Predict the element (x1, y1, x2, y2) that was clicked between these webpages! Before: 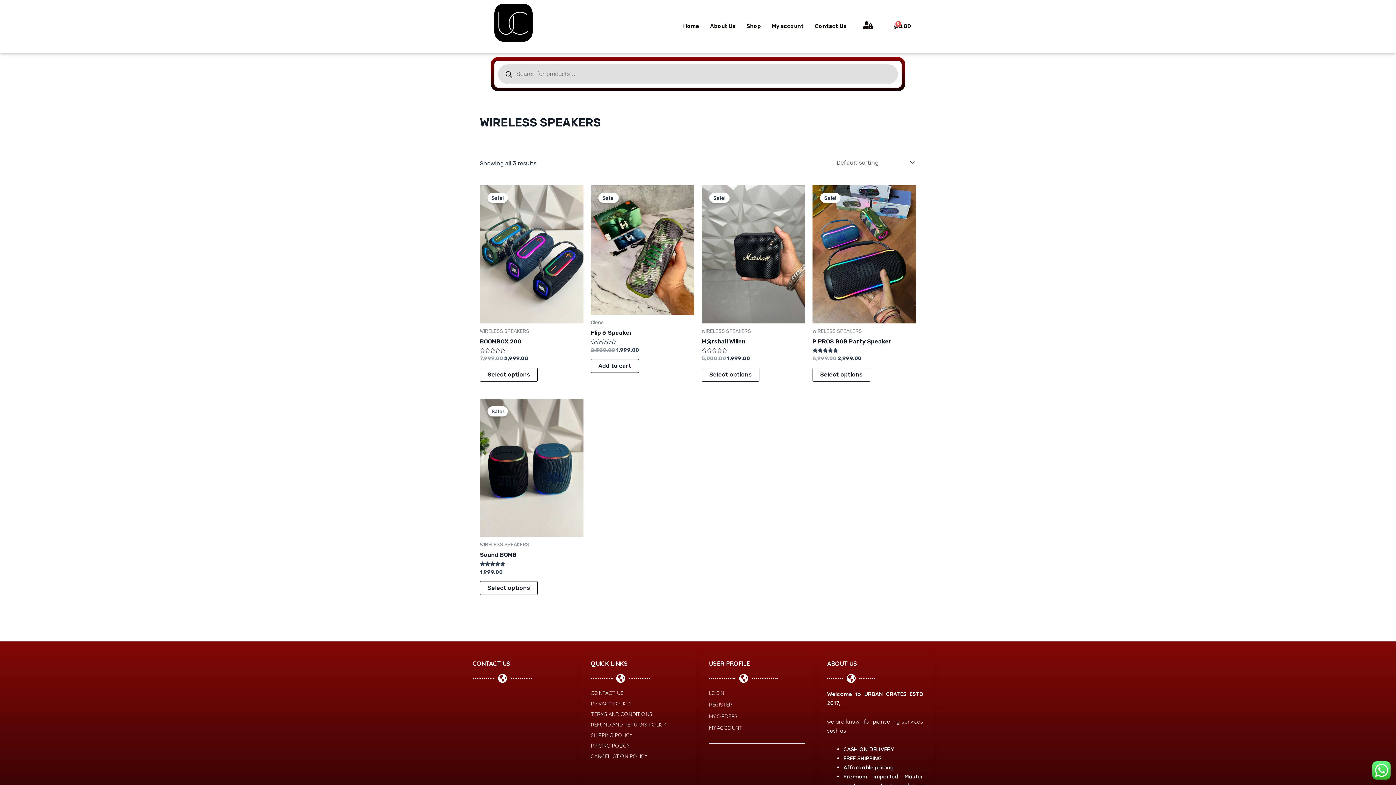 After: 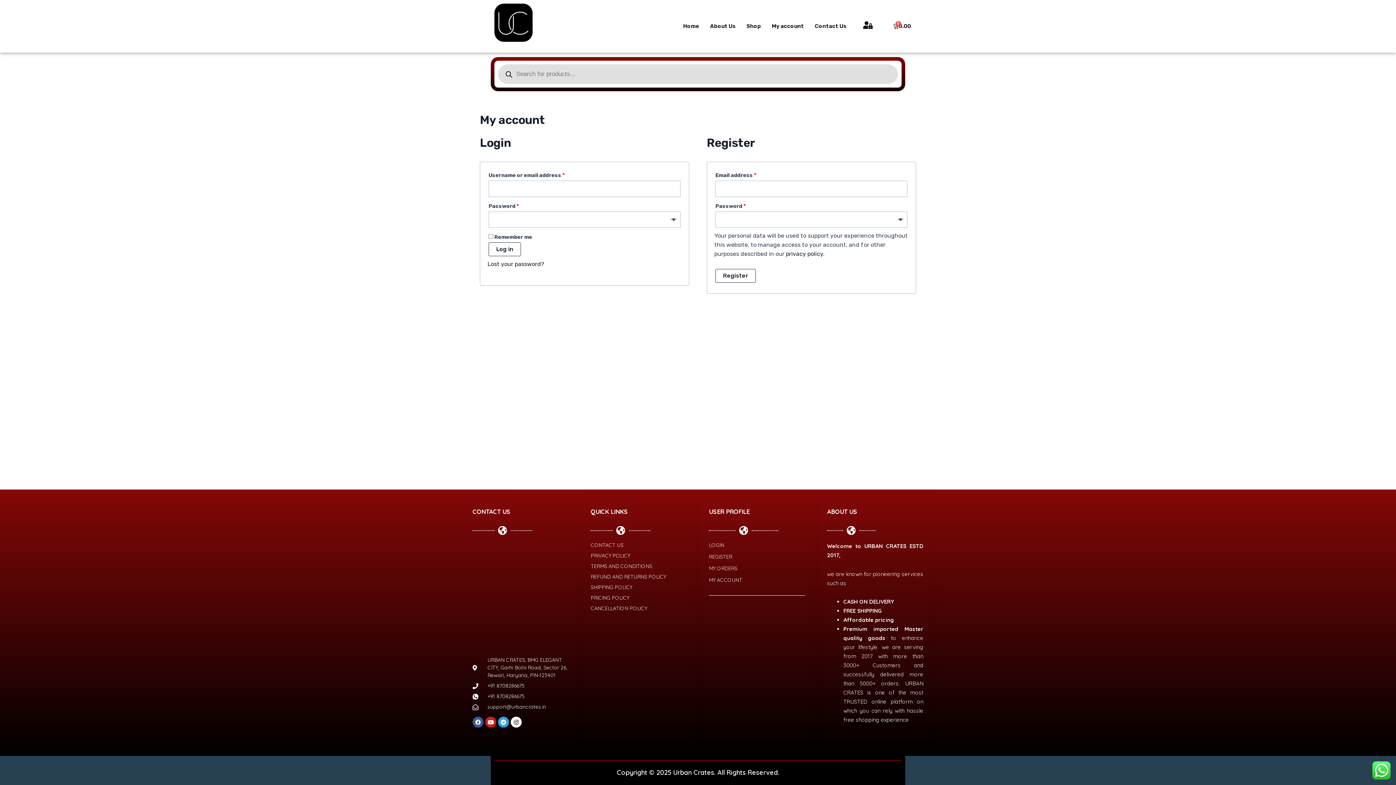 Action: bbox: (709, 701, 805, 709) label: REGISTER